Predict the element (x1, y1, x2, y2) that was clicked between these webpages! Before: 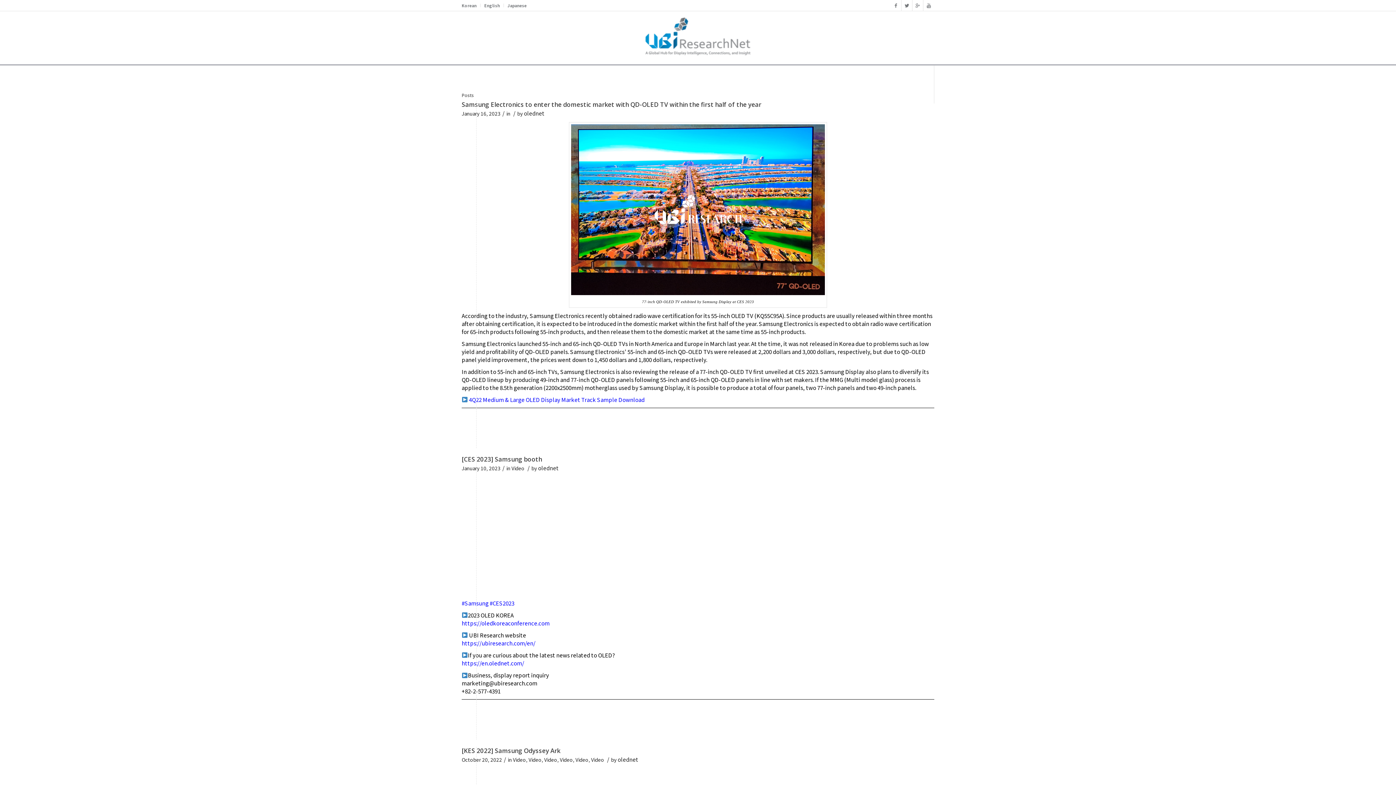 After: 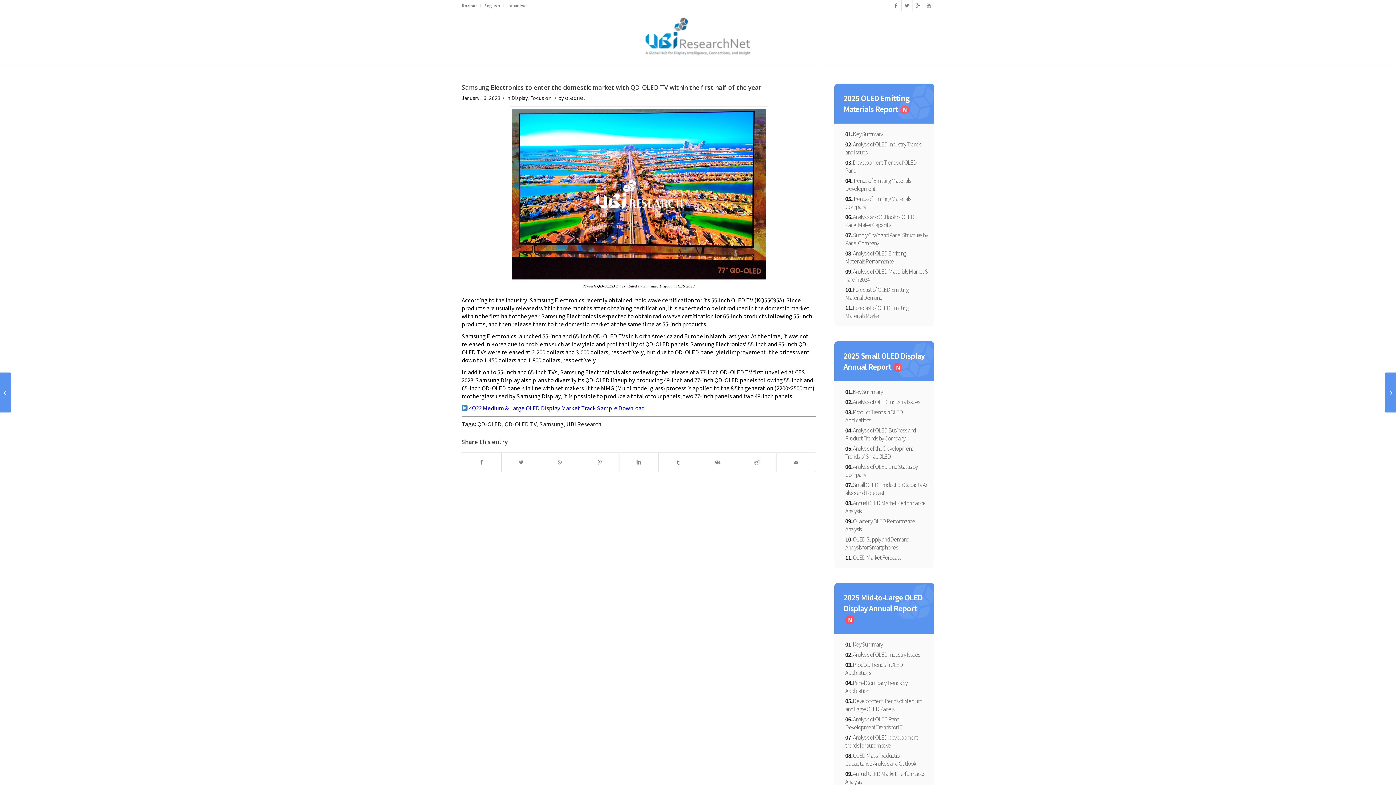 Action: label: Samsung Electronics to enter the domestic market with QD-OLED TV within the first half of the year bbox: (461, 100, 761, 108)